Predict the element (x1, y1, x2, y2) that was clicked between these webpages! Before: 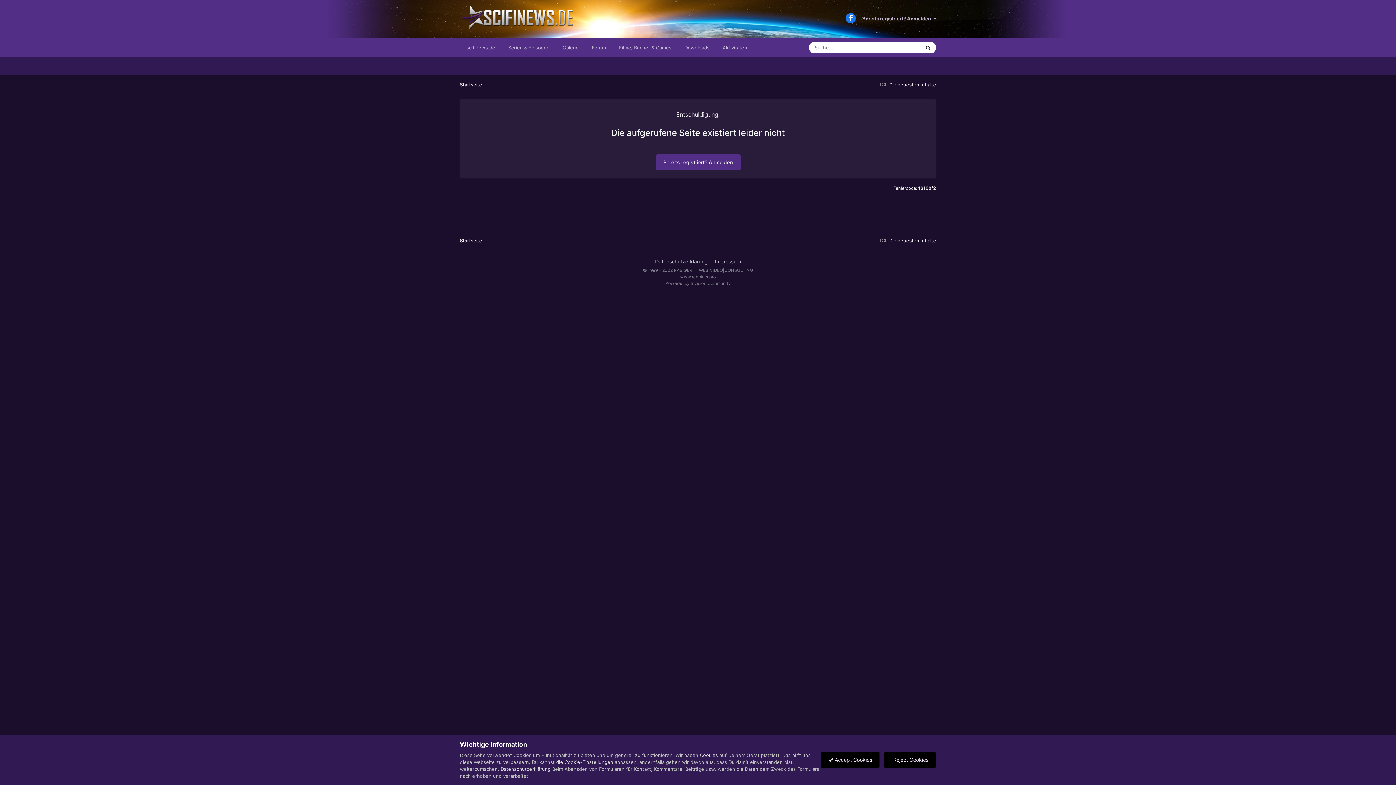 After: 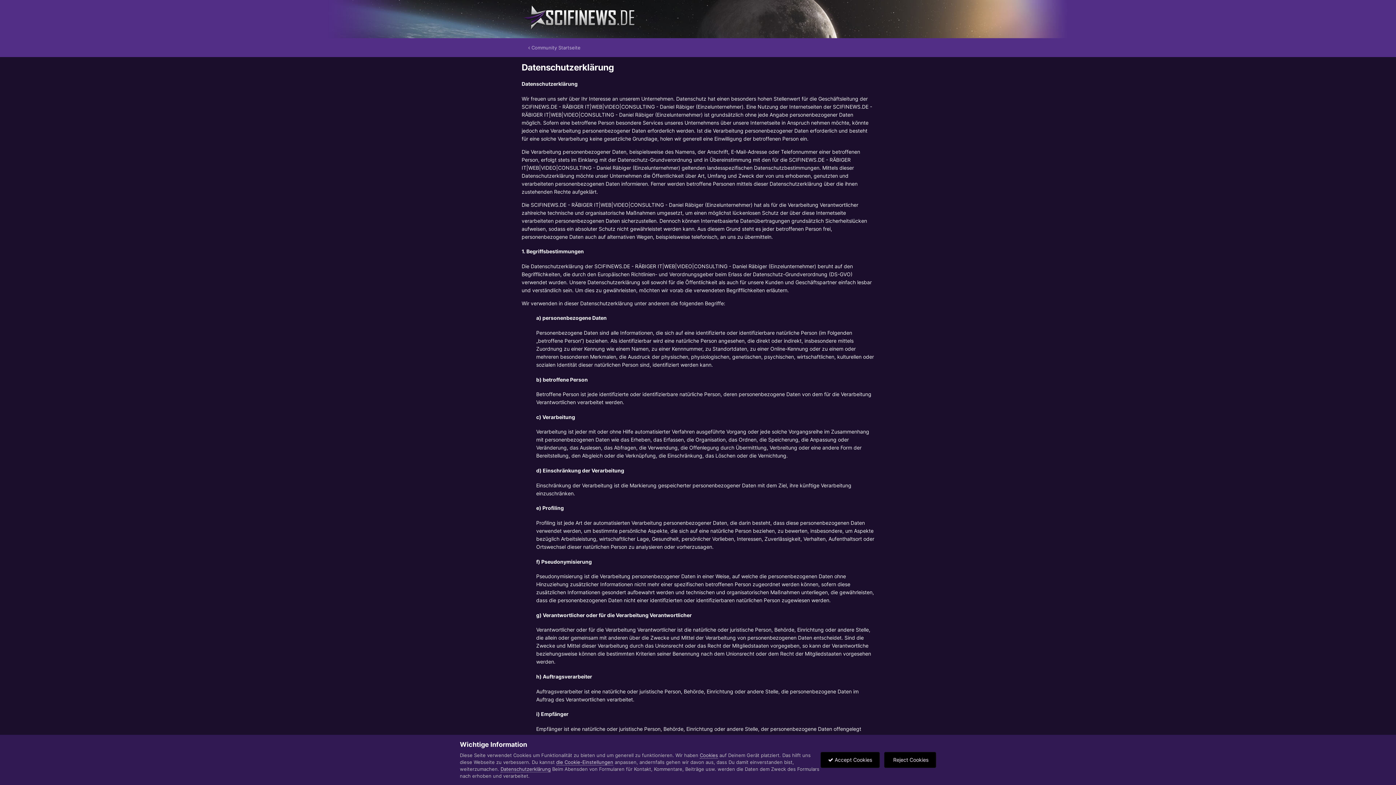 Action: label: Datenschutzerklärung bbox: (500, 766, 550, 772)